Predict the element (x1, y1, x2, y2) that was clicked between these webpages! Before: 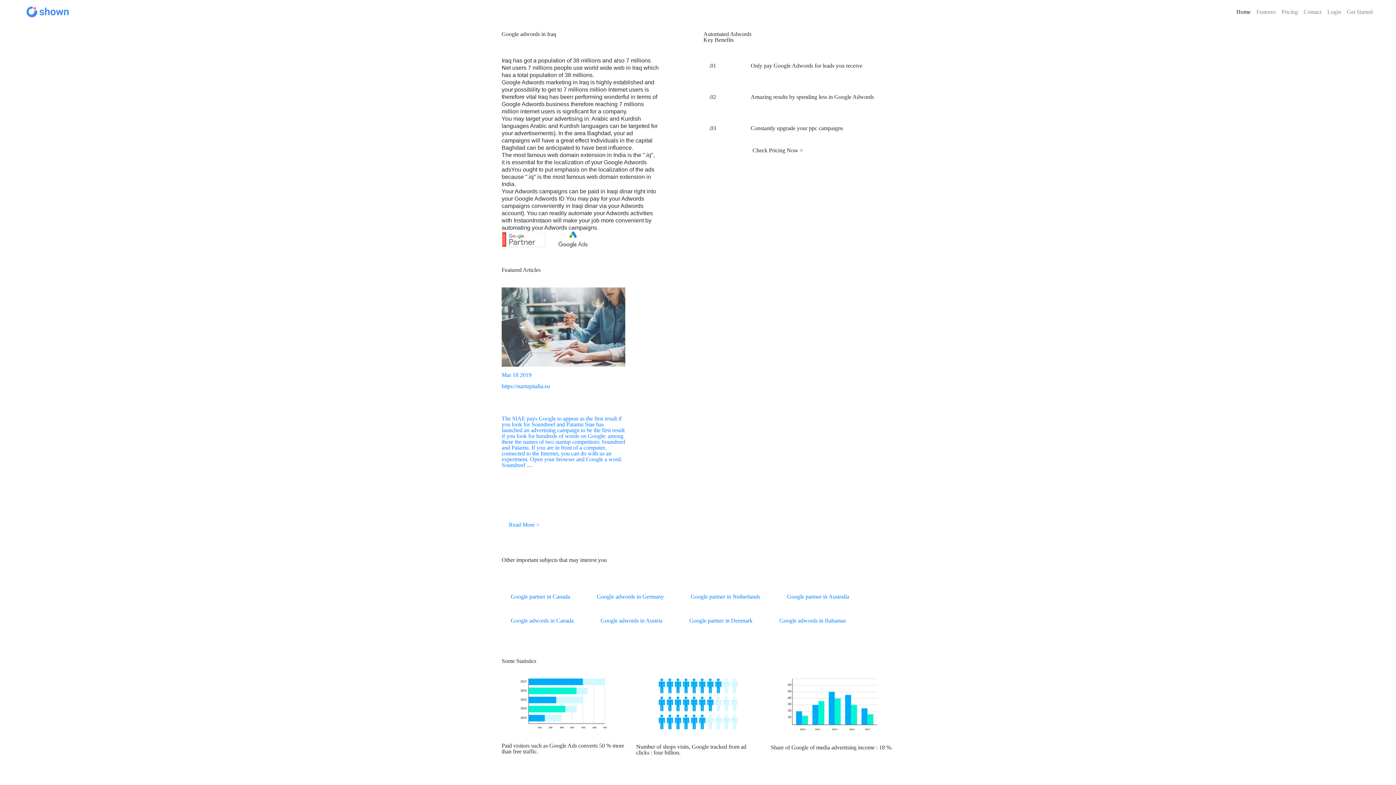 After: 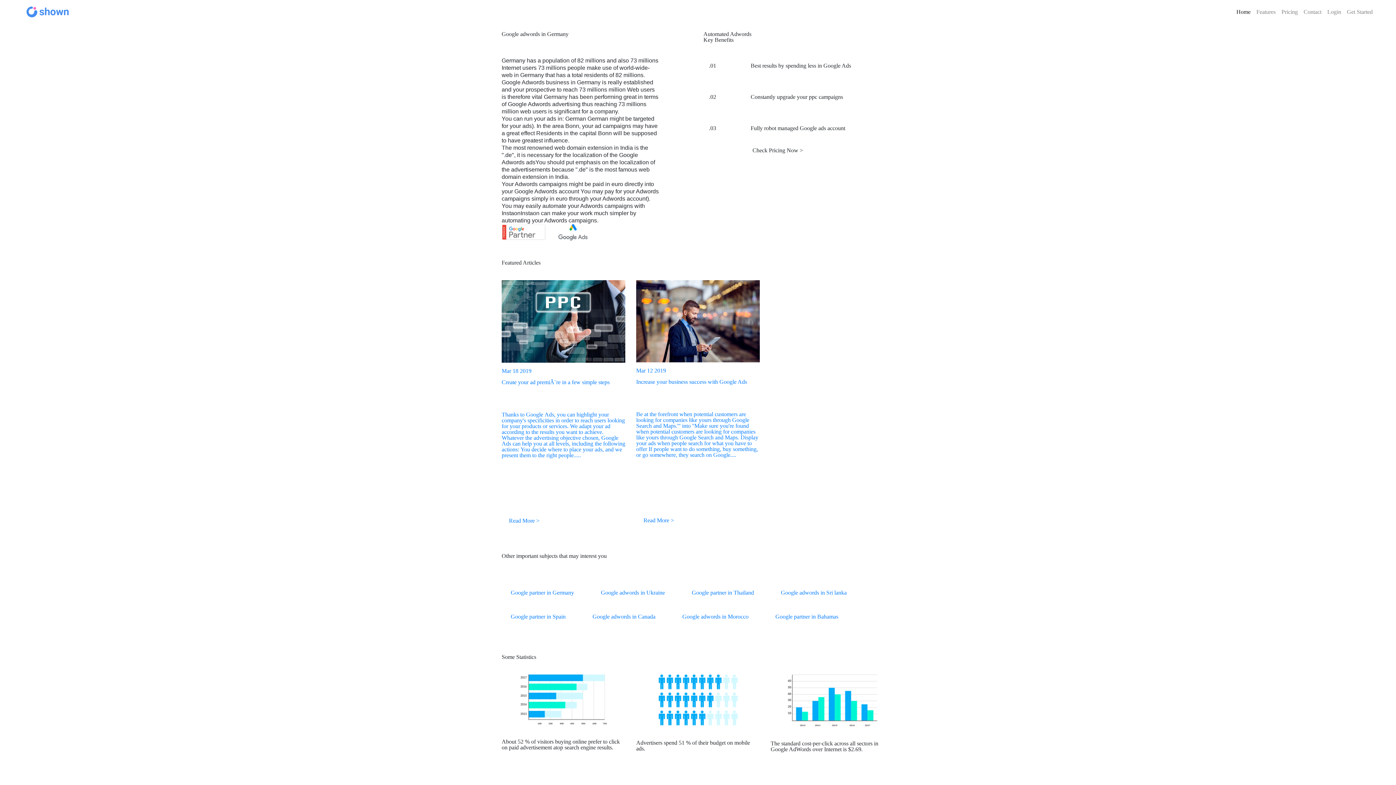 Action: label: Google adwords in Germany bbox: (588, 588, 673, 605)